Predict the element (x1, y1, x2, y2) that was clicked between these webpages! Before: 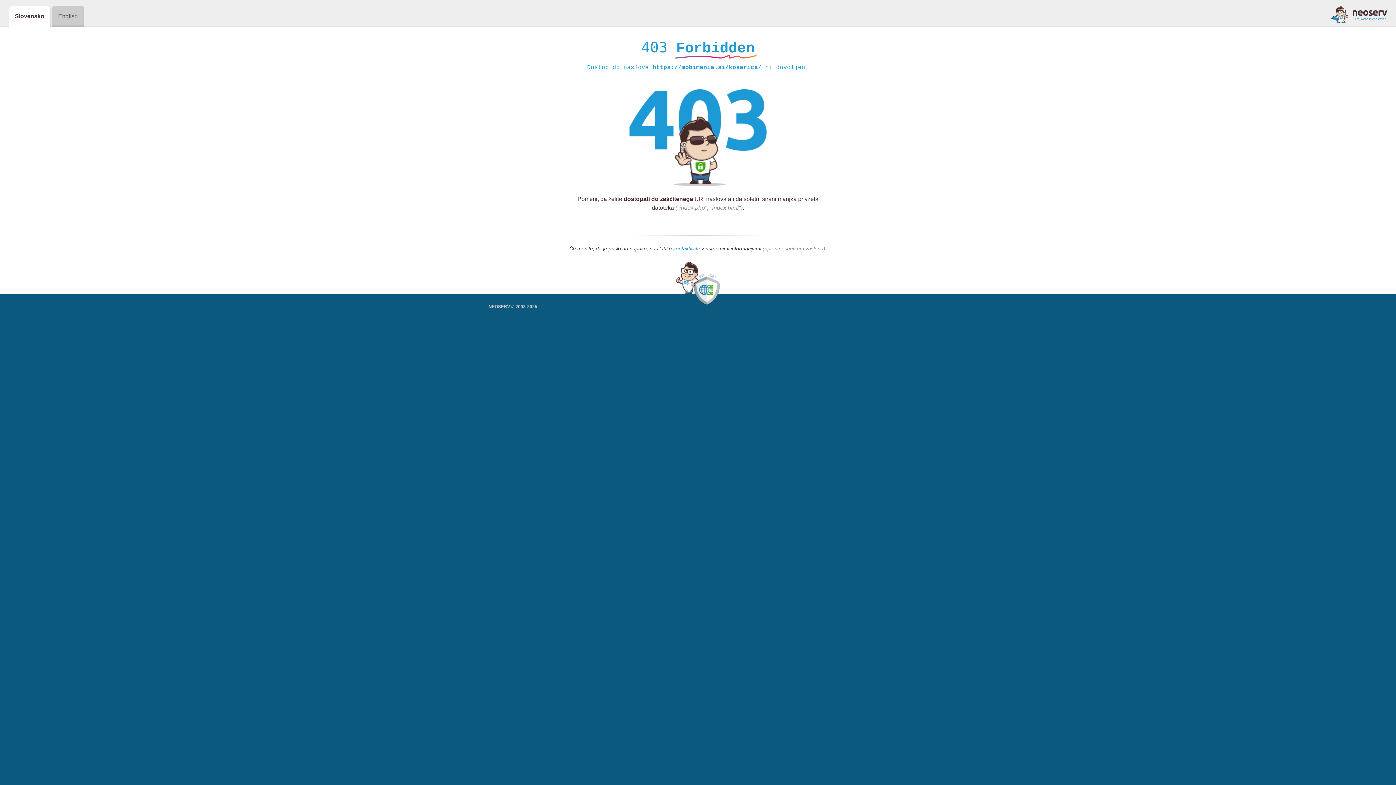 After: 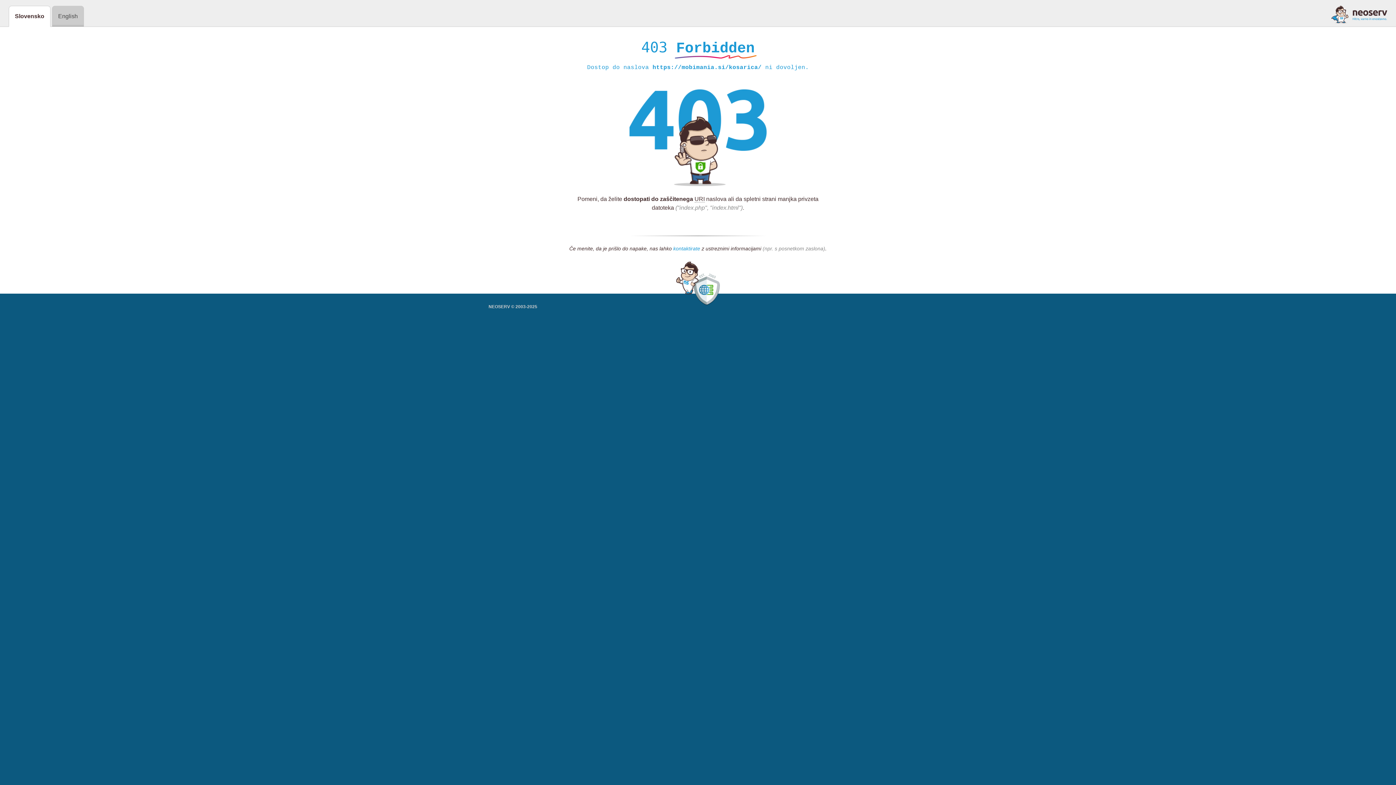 Action: label: kontaktirate bbox: (673, 245, 700, 252)